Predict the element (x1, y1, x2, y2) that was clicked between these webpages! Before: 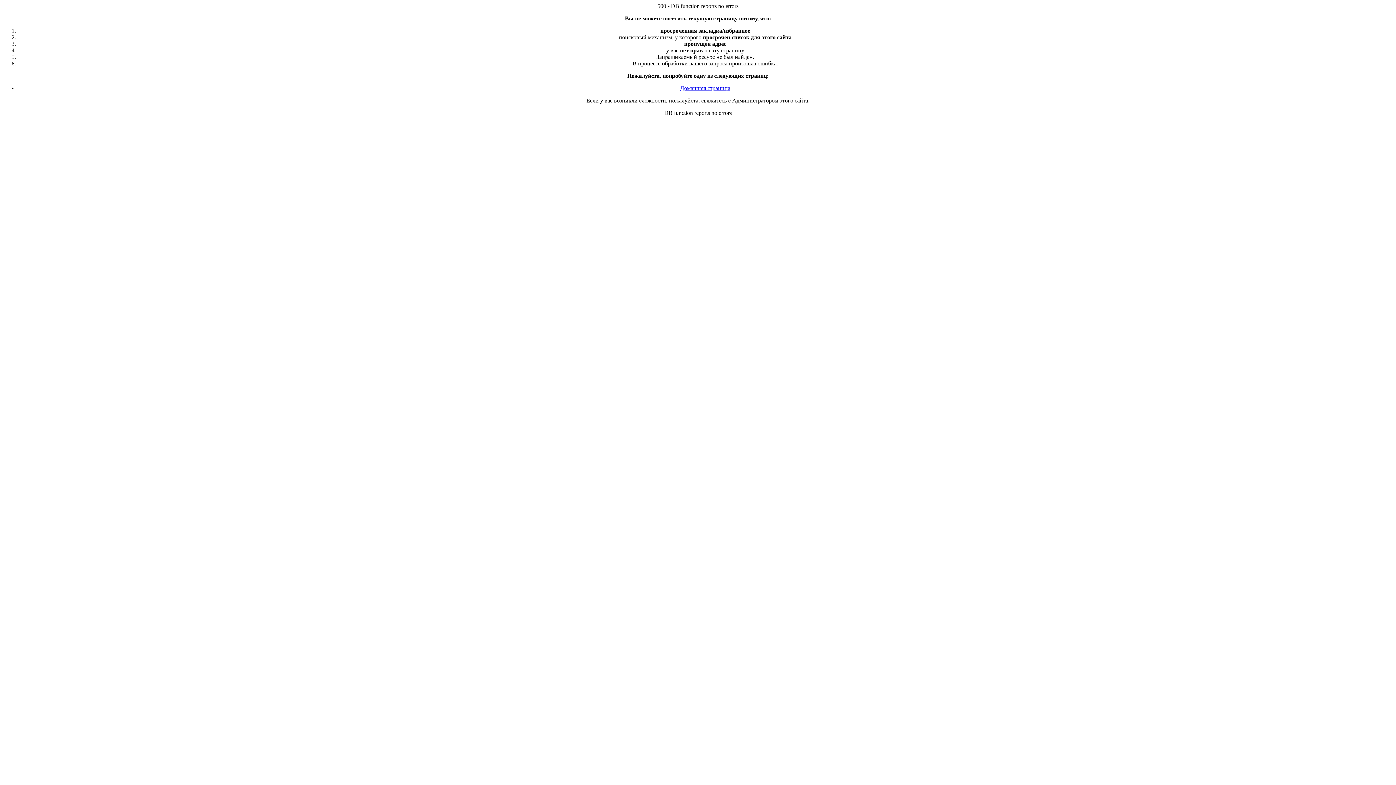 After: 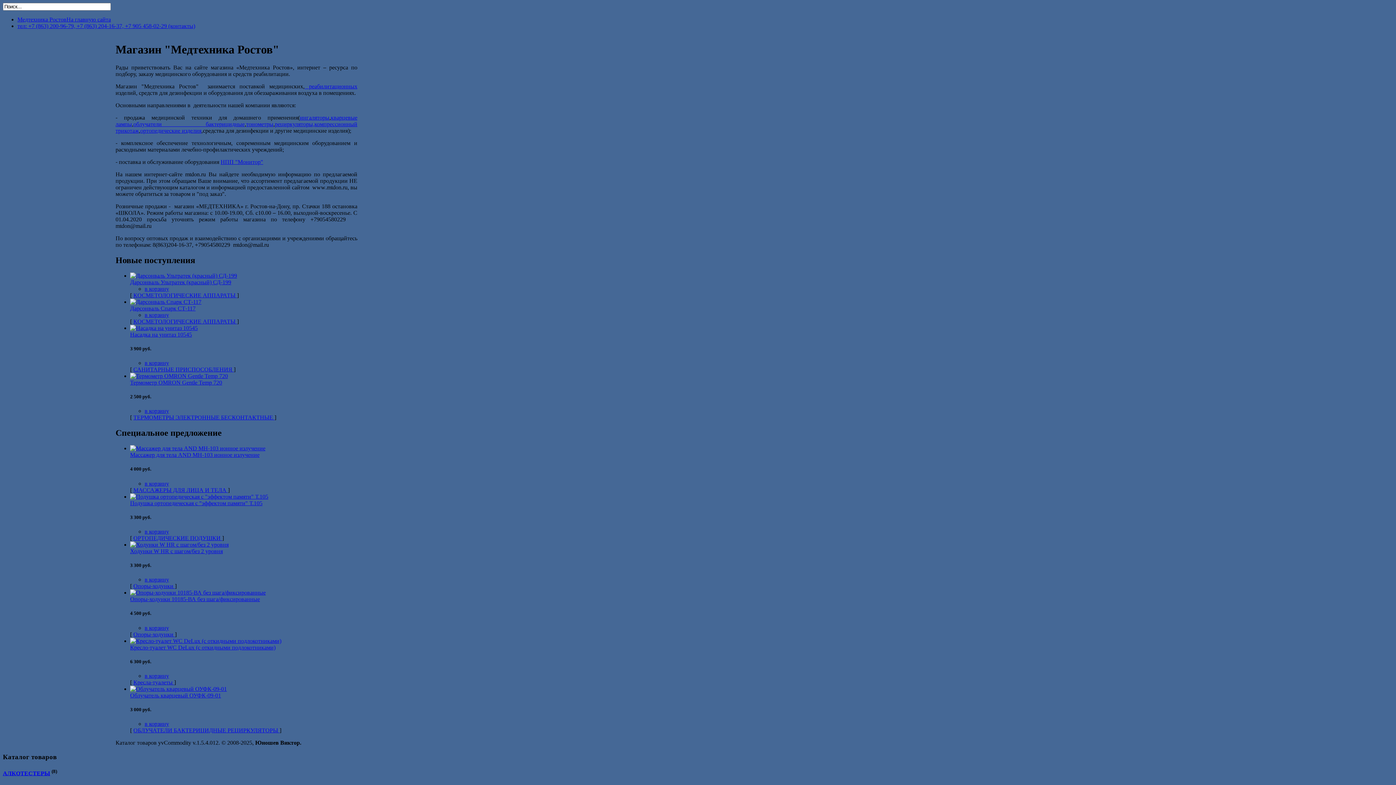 Action: bbox: (680, 85, 730, 91) label: Домашняя страница